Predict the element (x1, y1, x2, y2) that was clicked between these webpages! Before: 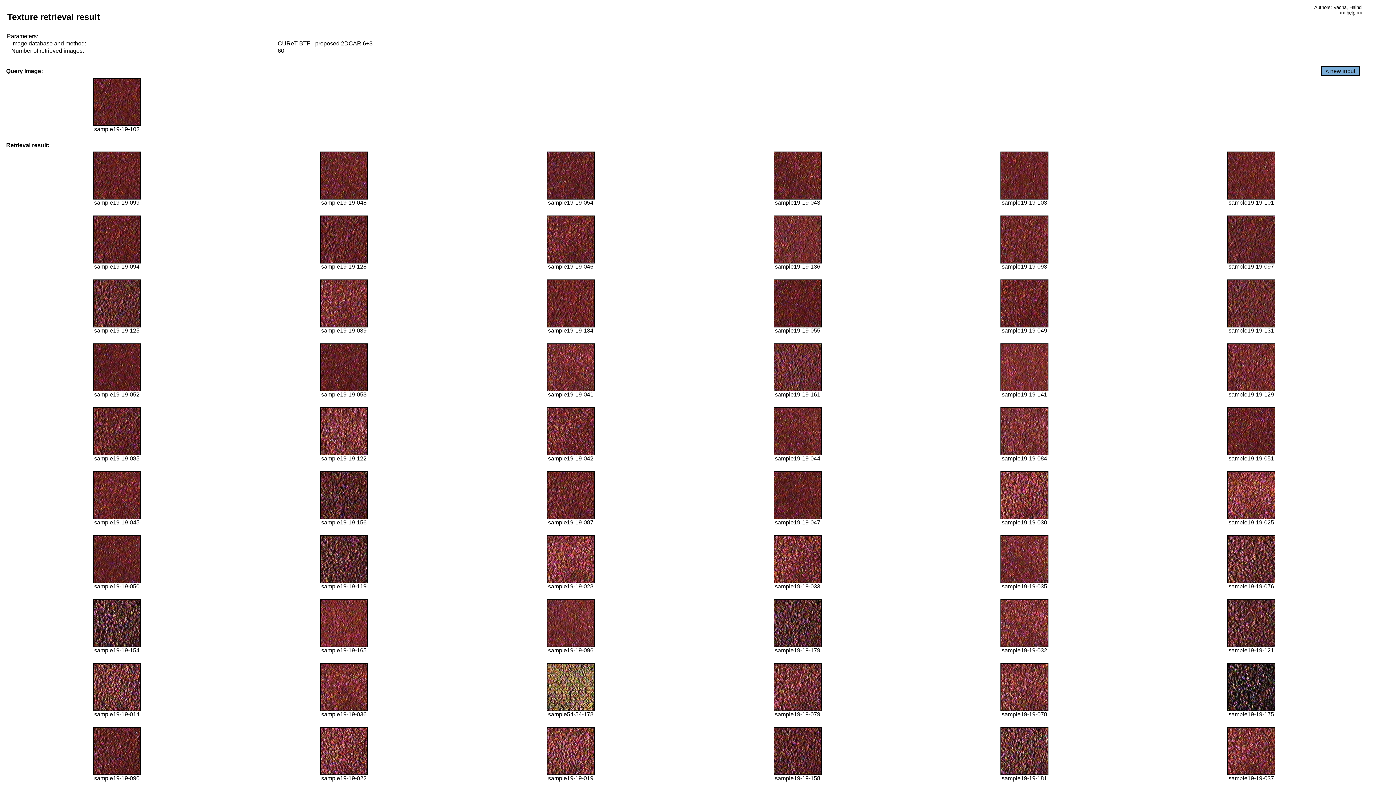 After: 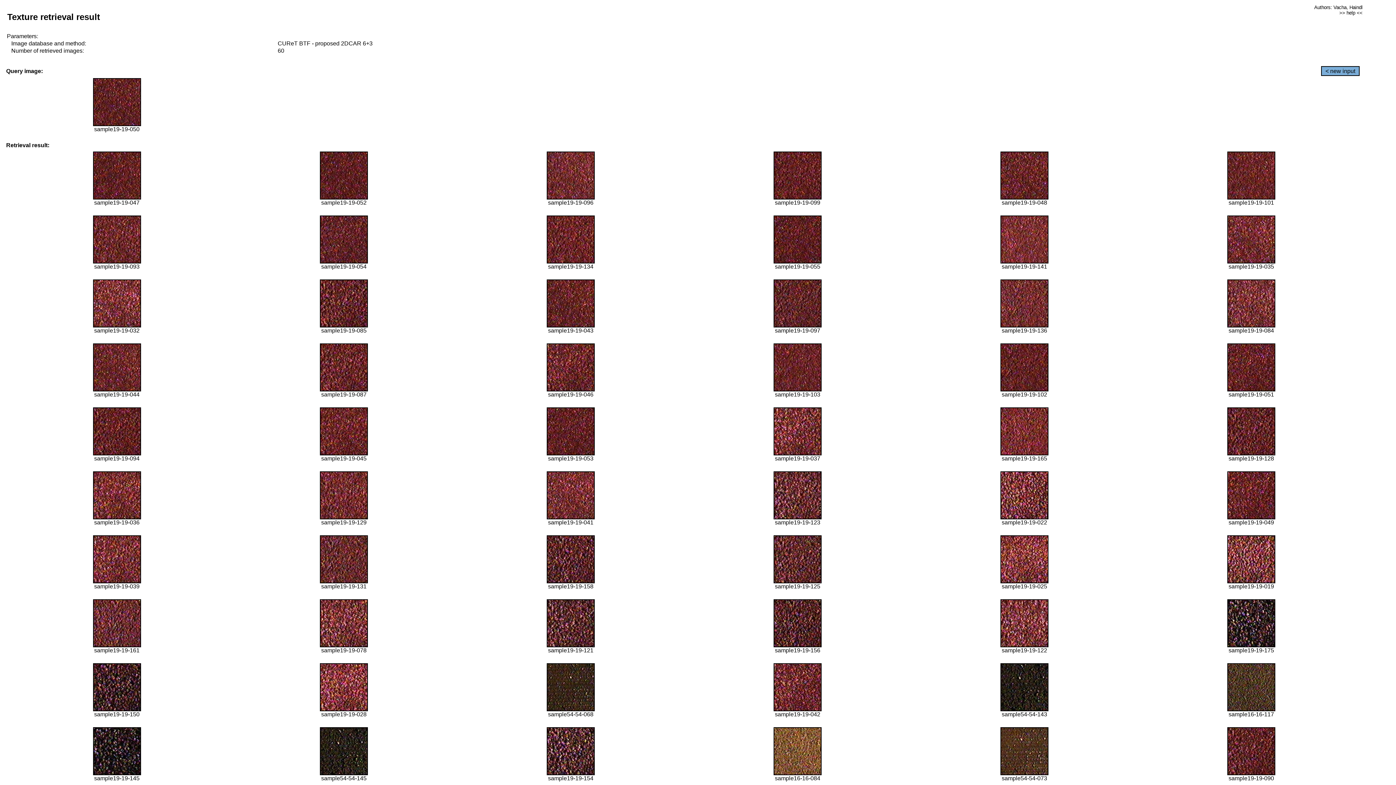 Action: bbox: (92, 578, 140, 584)